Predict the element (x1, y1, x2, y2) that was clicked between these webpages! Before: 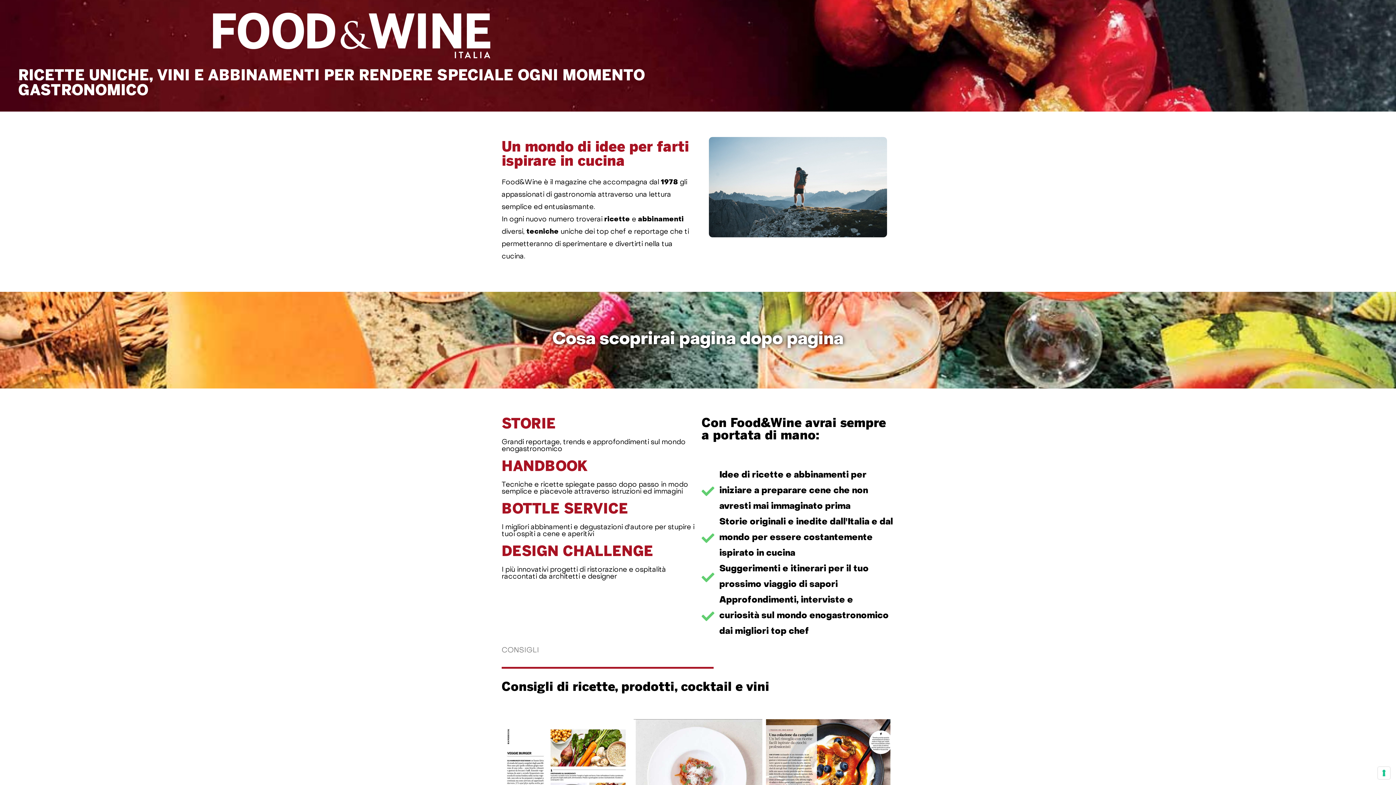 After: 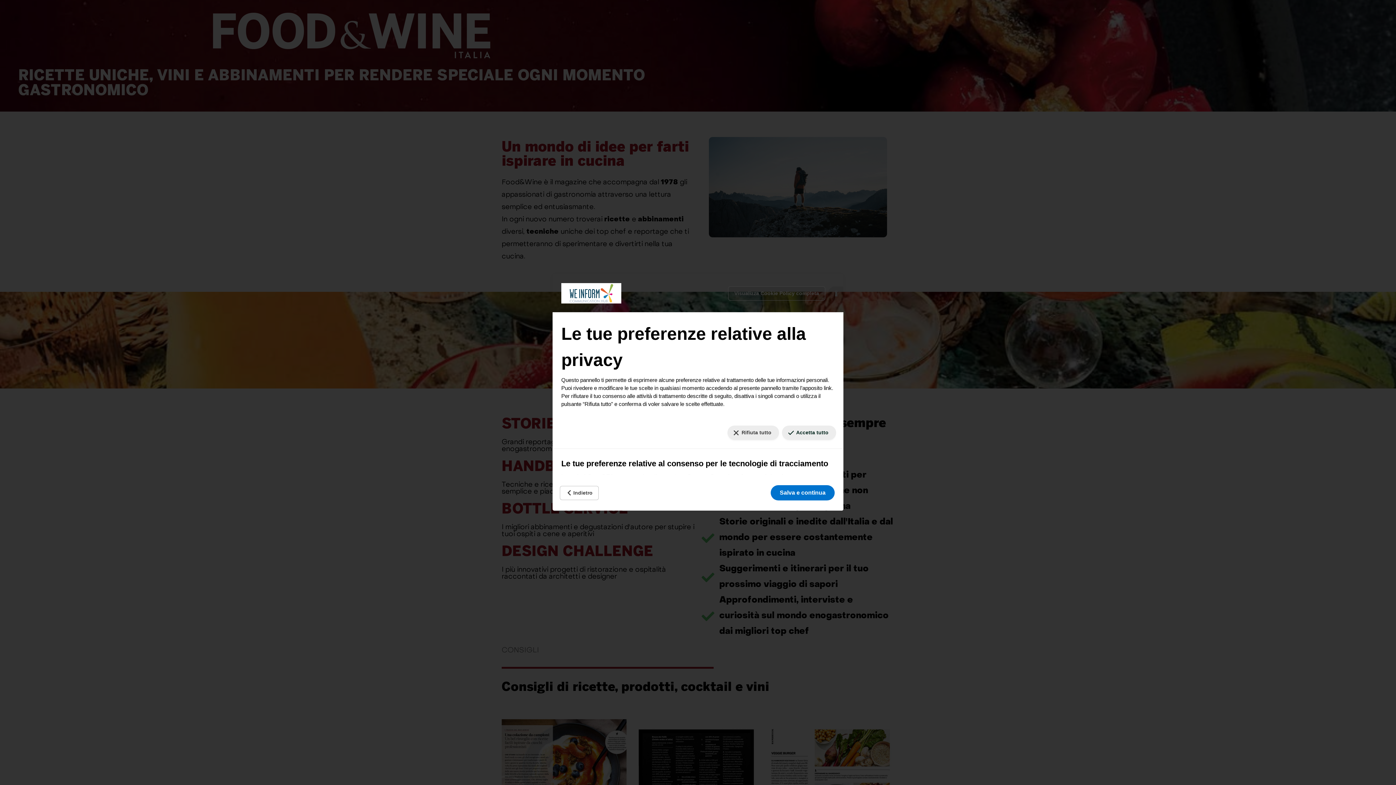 Action: label: Le tue preferenze relative al consenso per le tecnologie di tracciamento bbox: (1378, 767, 1390, 779)